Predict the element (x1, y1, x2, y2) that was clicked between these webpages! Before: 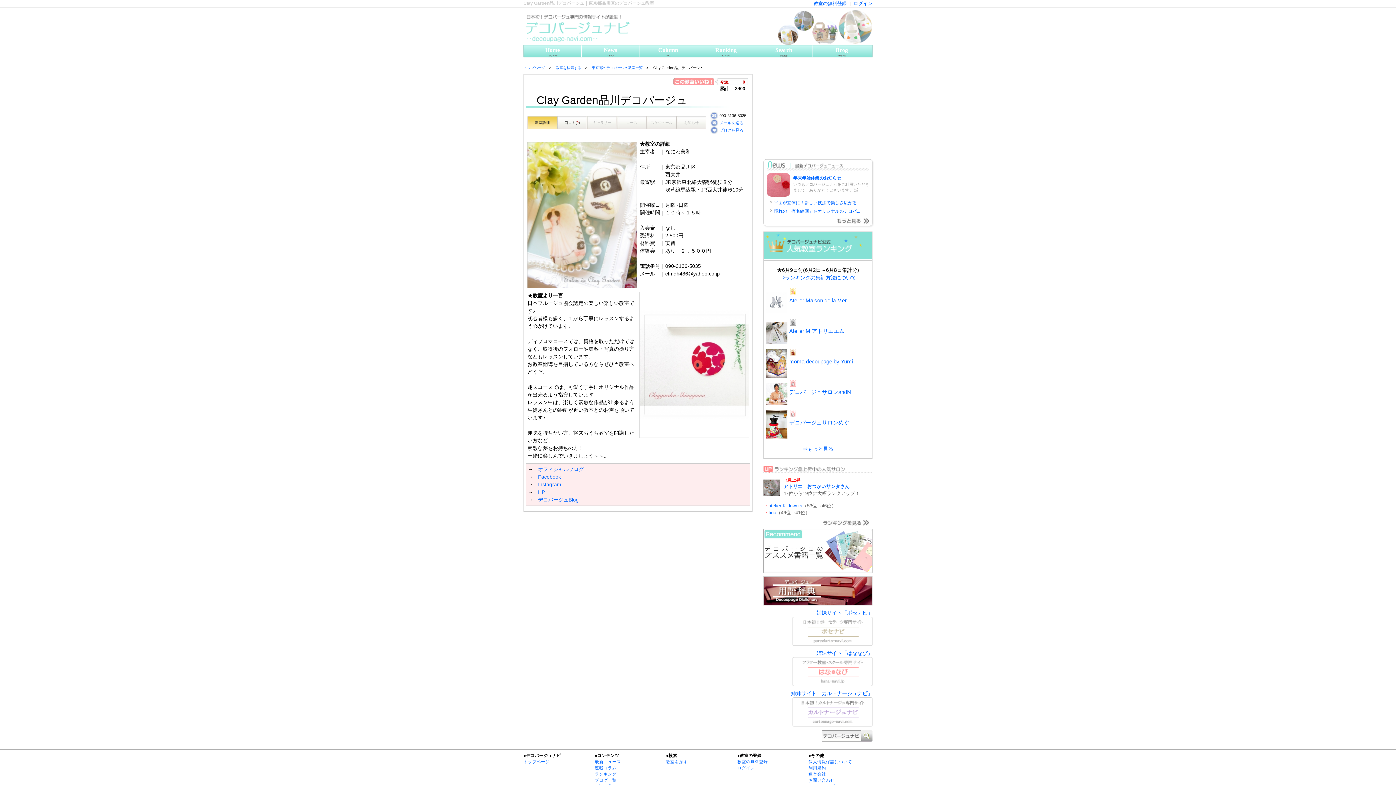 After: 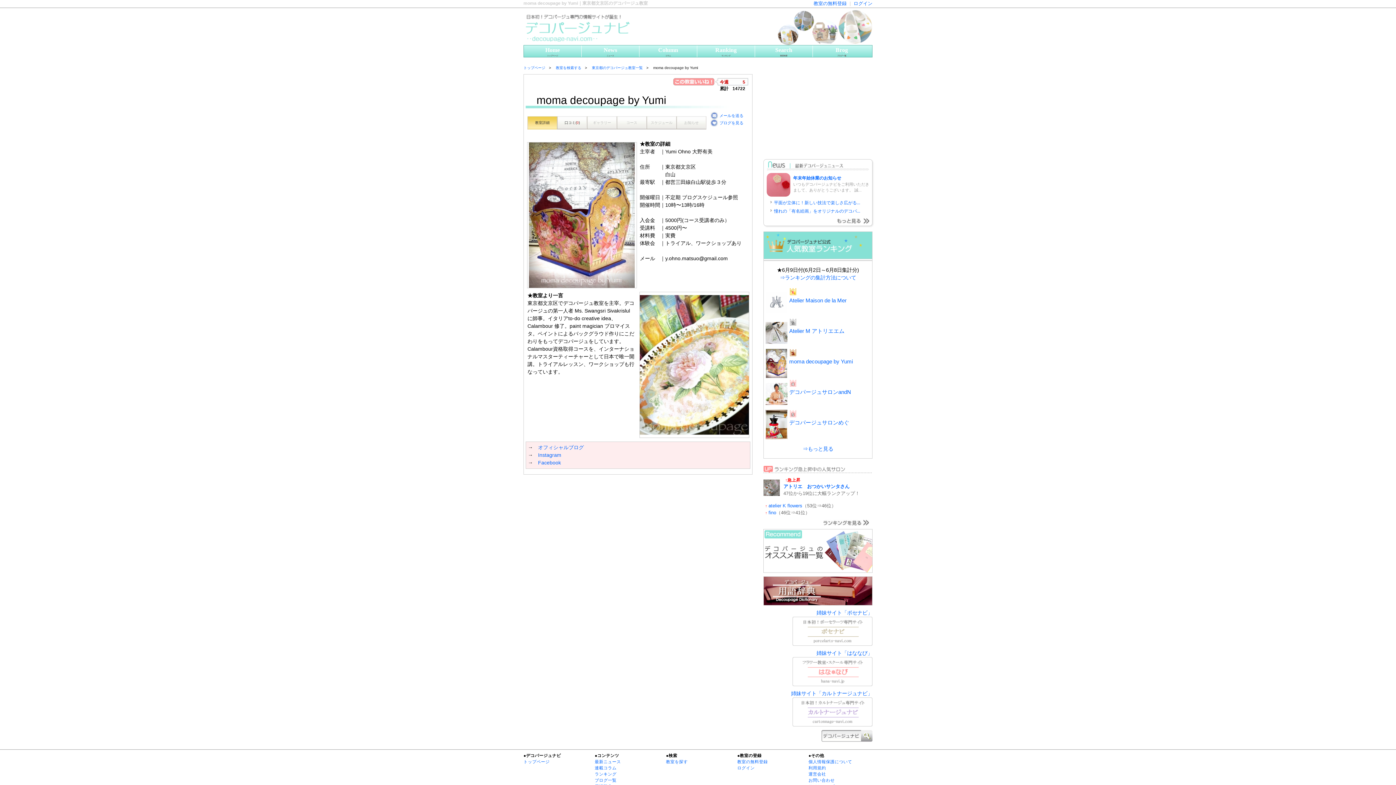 Action: label: moma decoupage by Yumi bbox: (789, 358, 853, 364)